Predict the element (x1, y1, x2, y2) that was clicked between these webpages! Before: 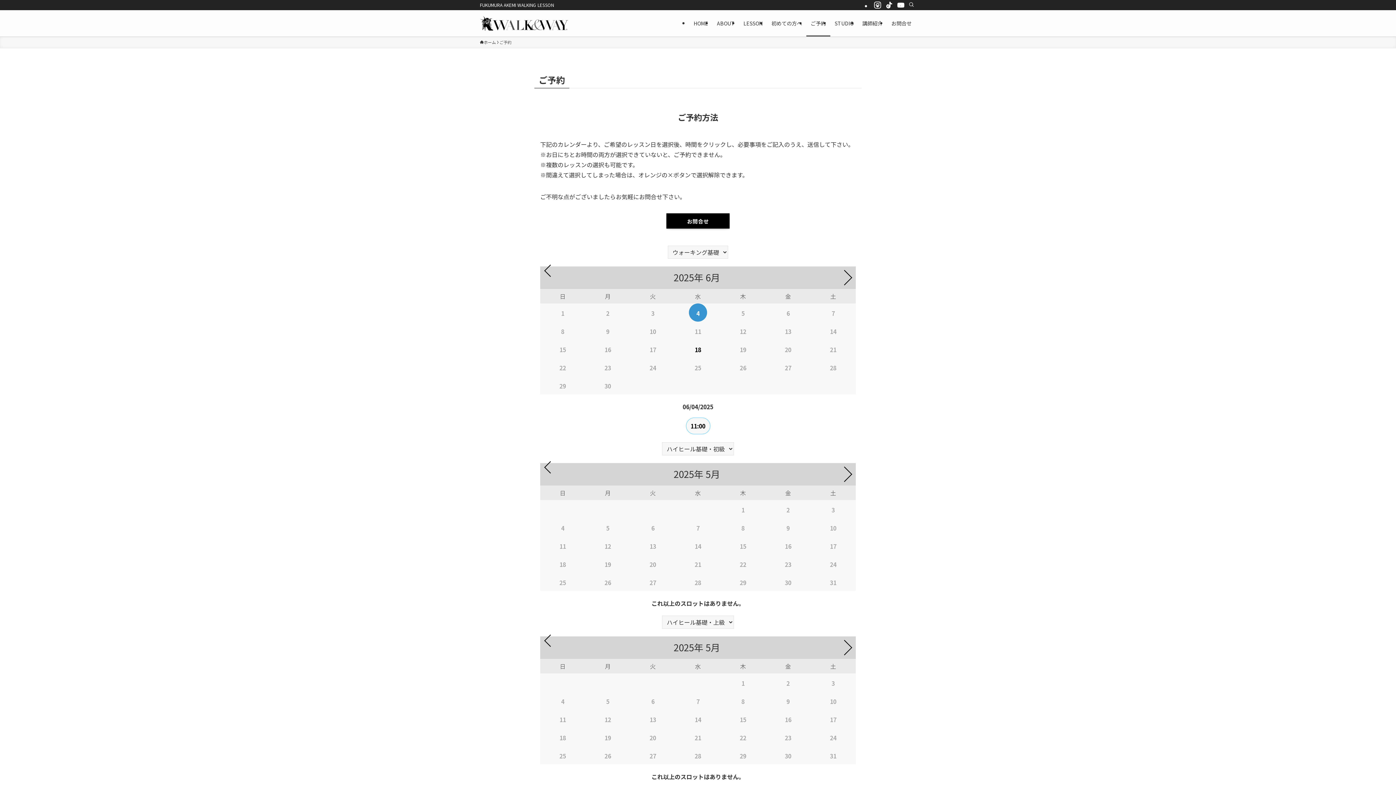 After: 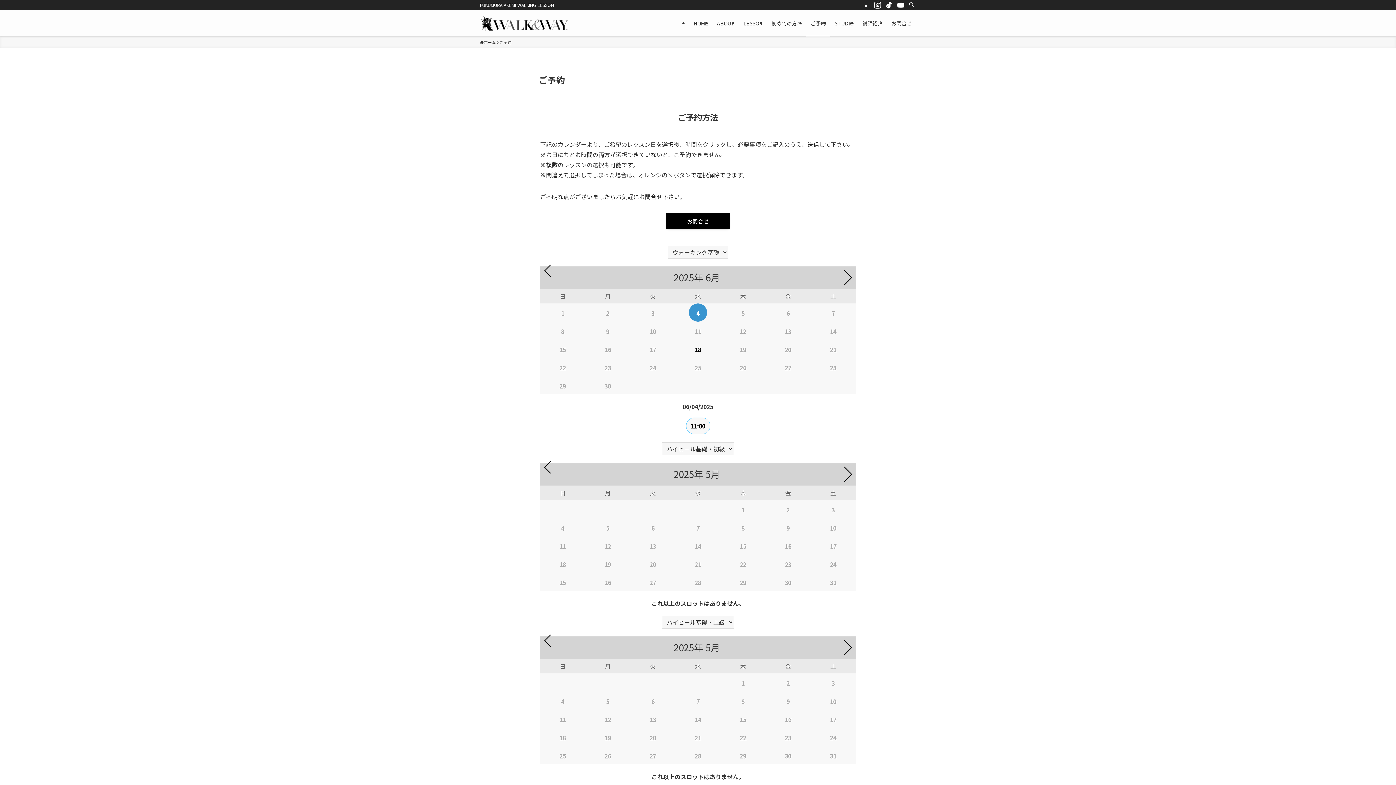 Action: bbox: (837, 270, 852, 285)